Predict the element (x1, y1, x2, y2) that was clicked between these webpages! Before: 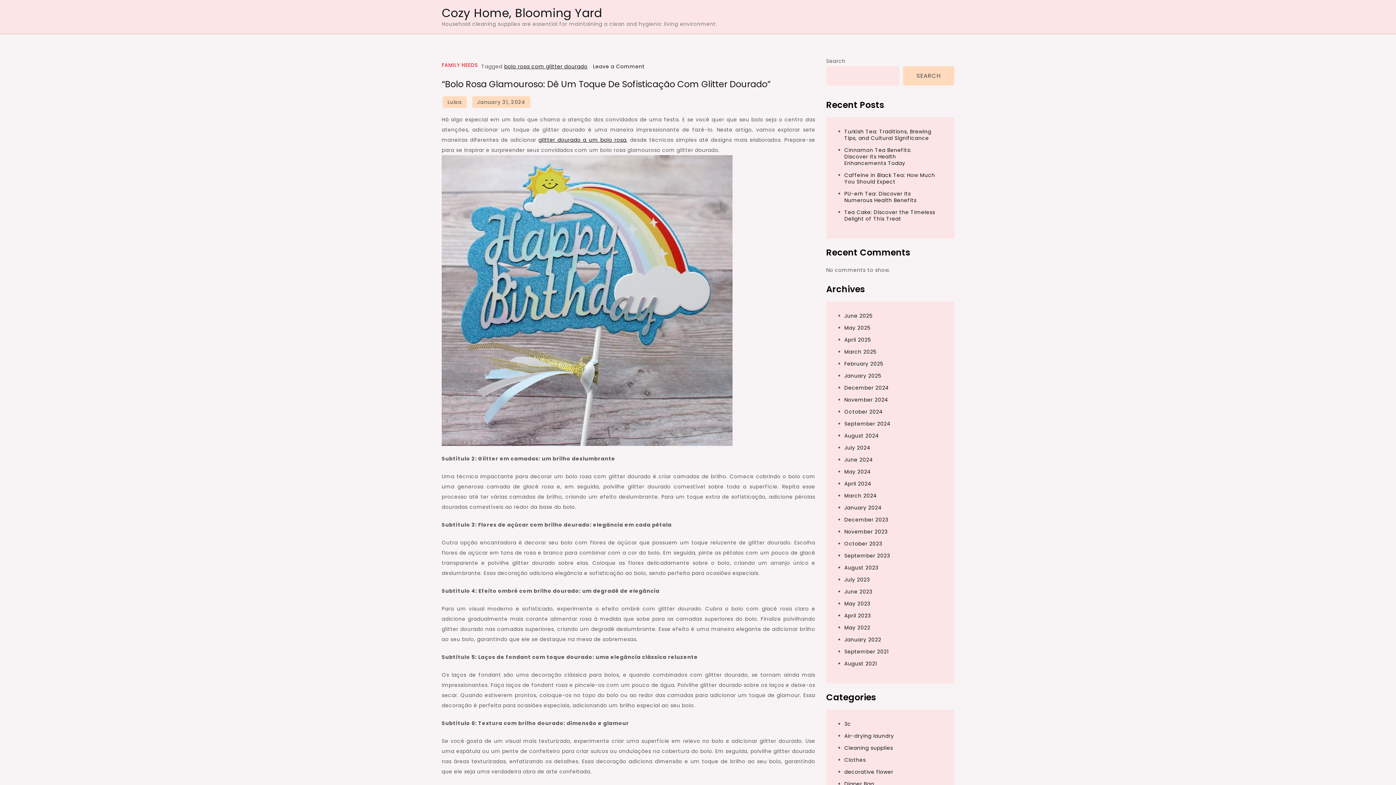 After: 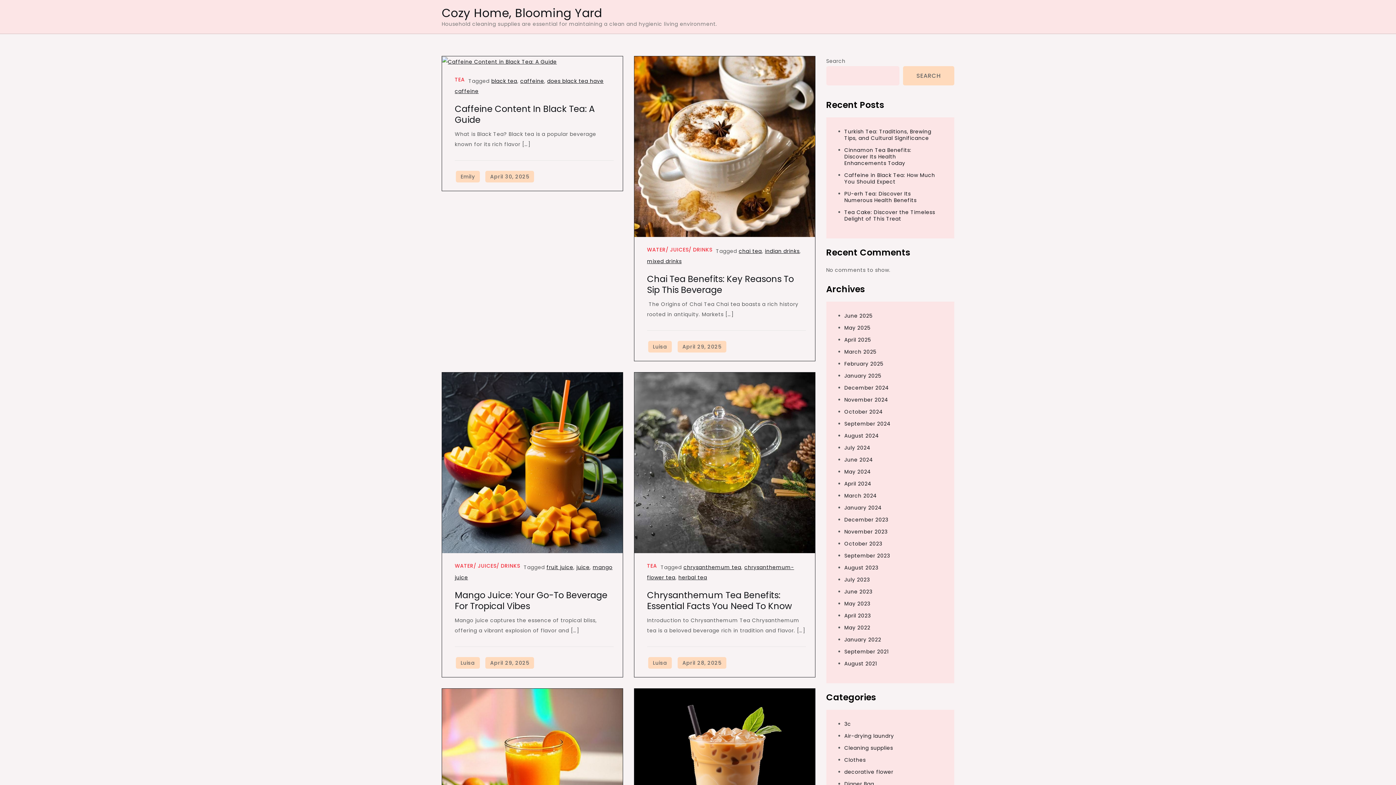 Action: label: April 2025 bbox: (844, 336, 871, 343)